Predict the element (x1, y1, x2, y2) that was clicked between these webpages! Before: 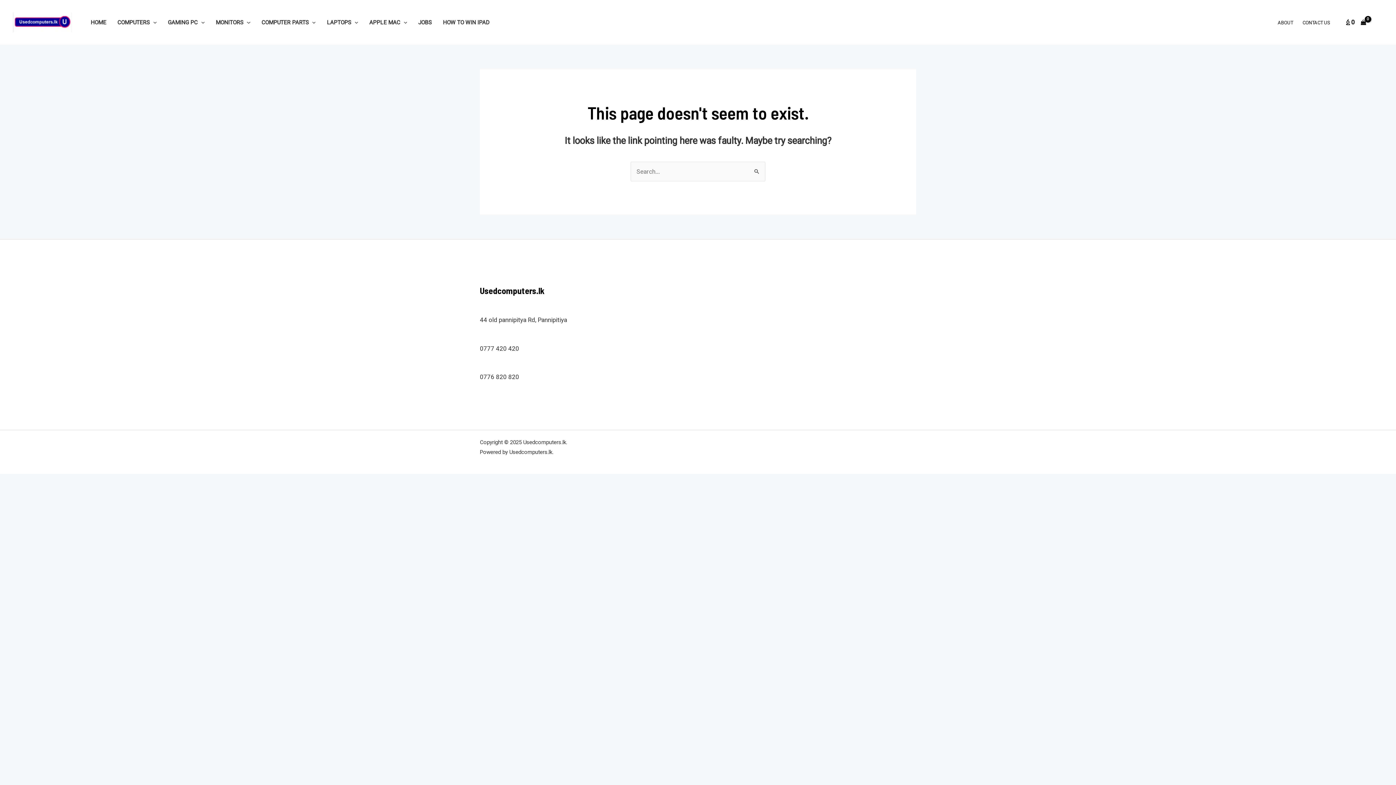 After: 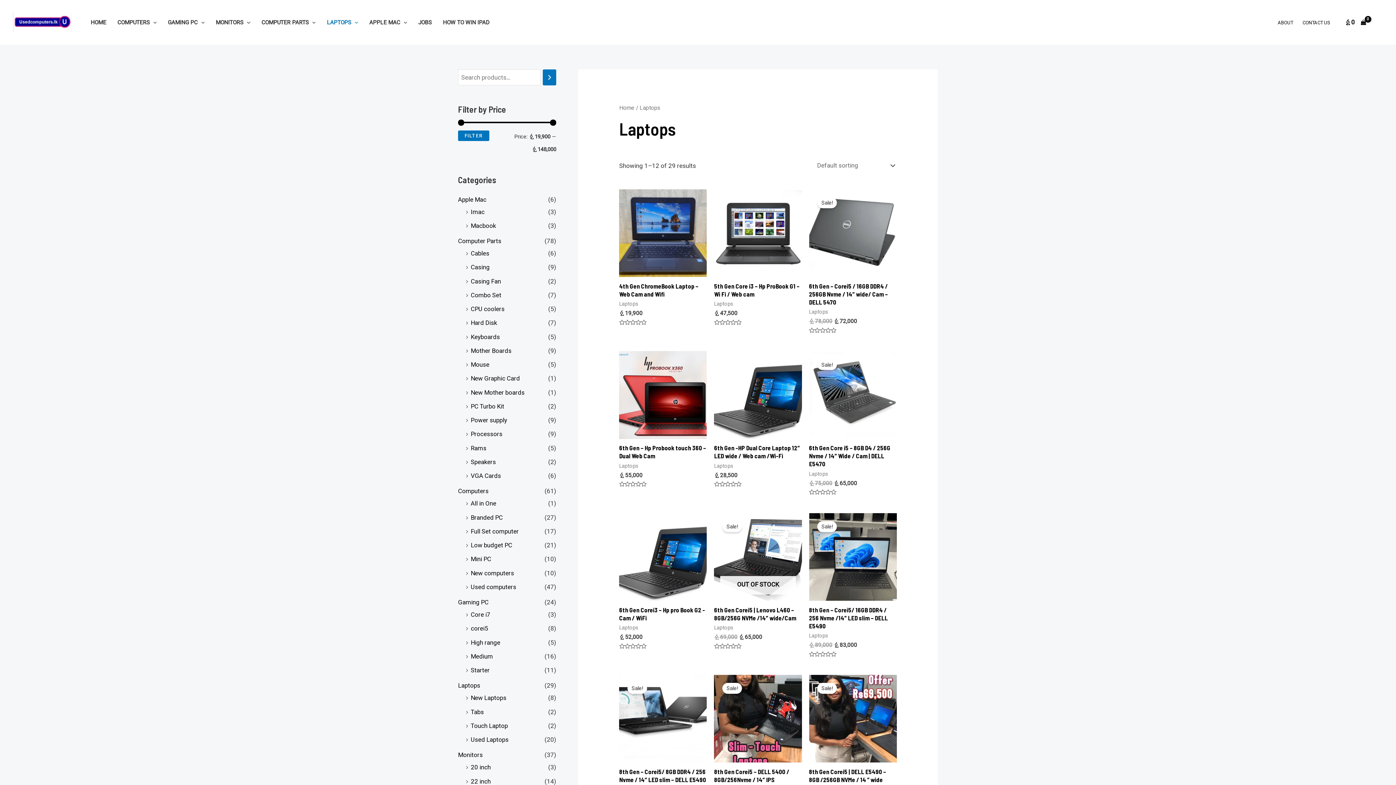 Action: label: LAPTOPS bbox: (321, 17, 363, 28)